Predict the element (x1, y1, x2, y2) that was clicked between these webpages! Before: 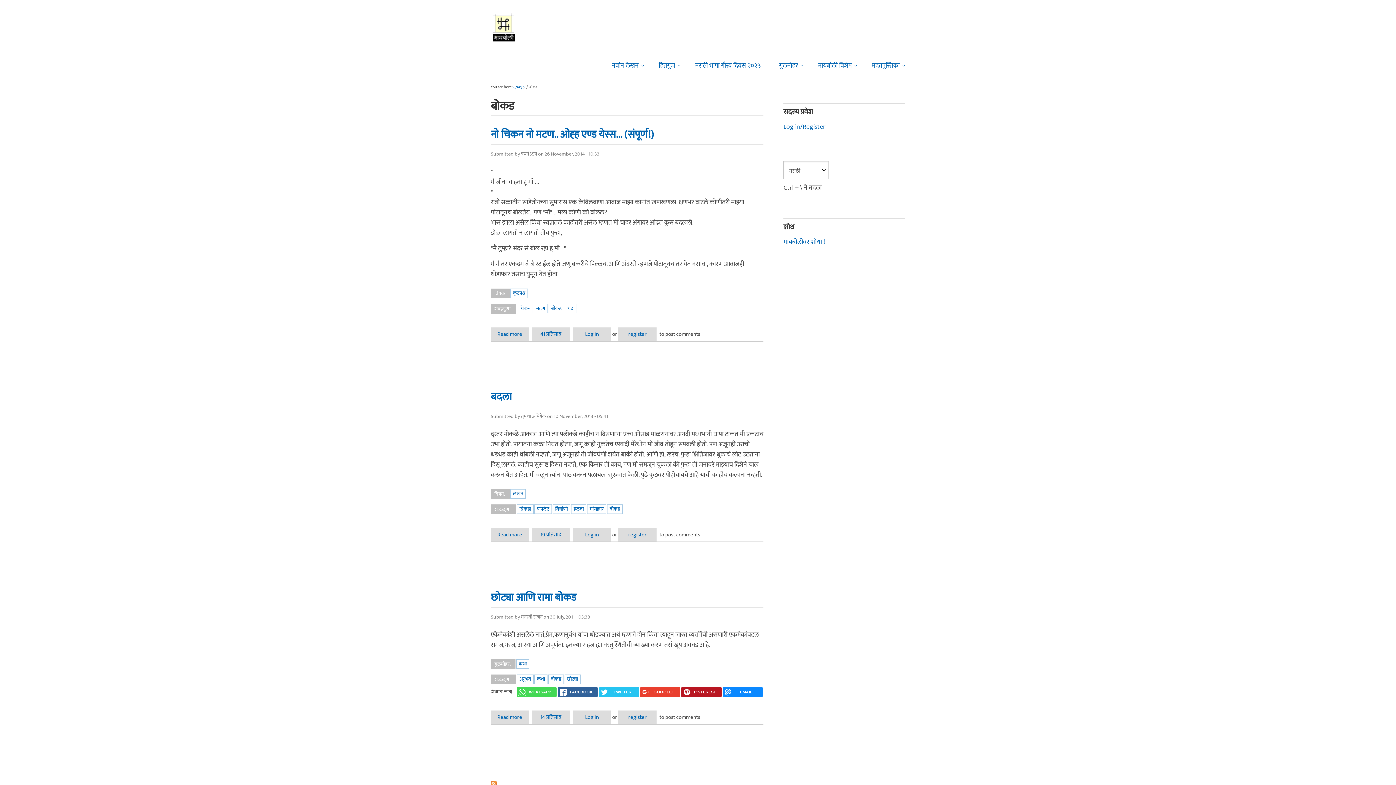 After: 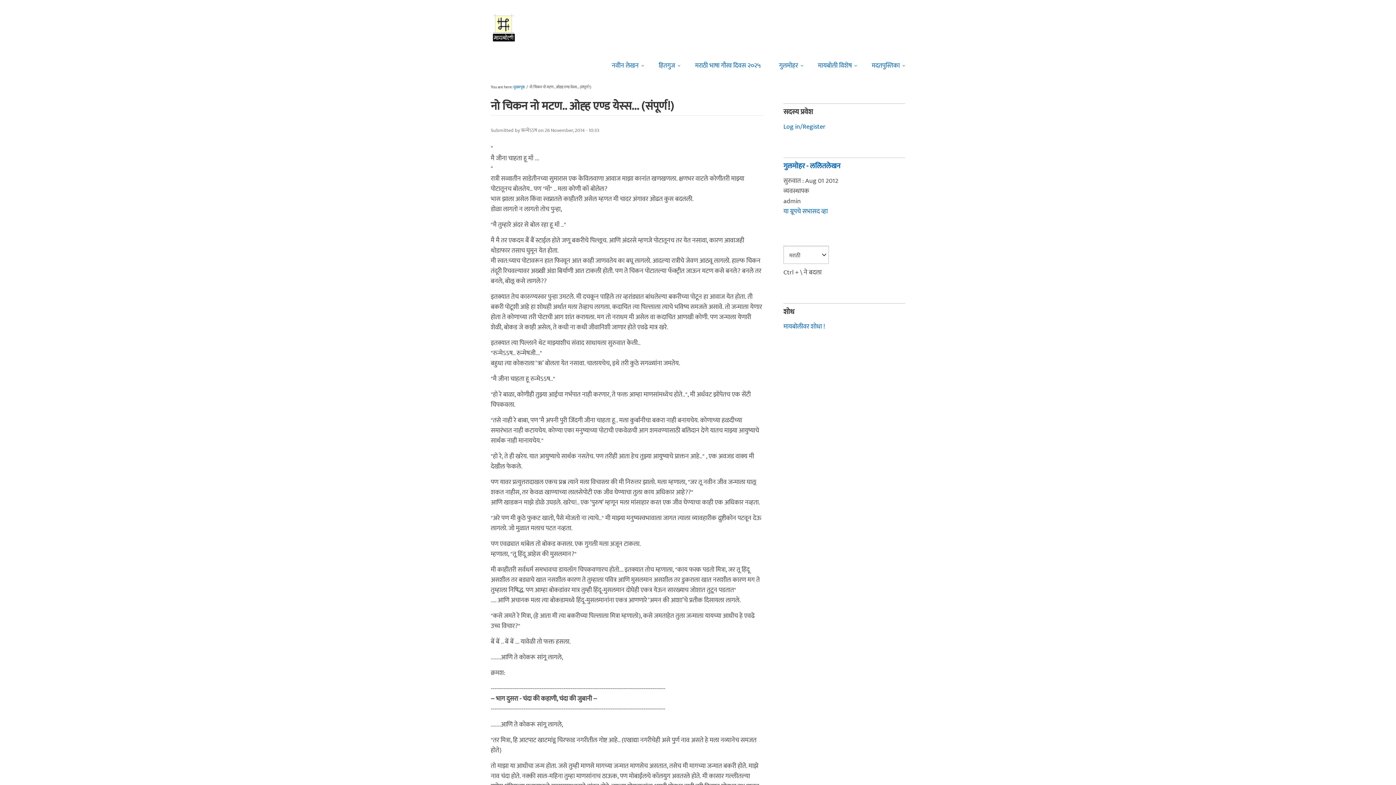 Action: bbox: (490, 327, 529, 341) label: Read more
about नो चिकन नो मटण.. ओह्ह एण्ड येस्स... (संपूर्ण!)